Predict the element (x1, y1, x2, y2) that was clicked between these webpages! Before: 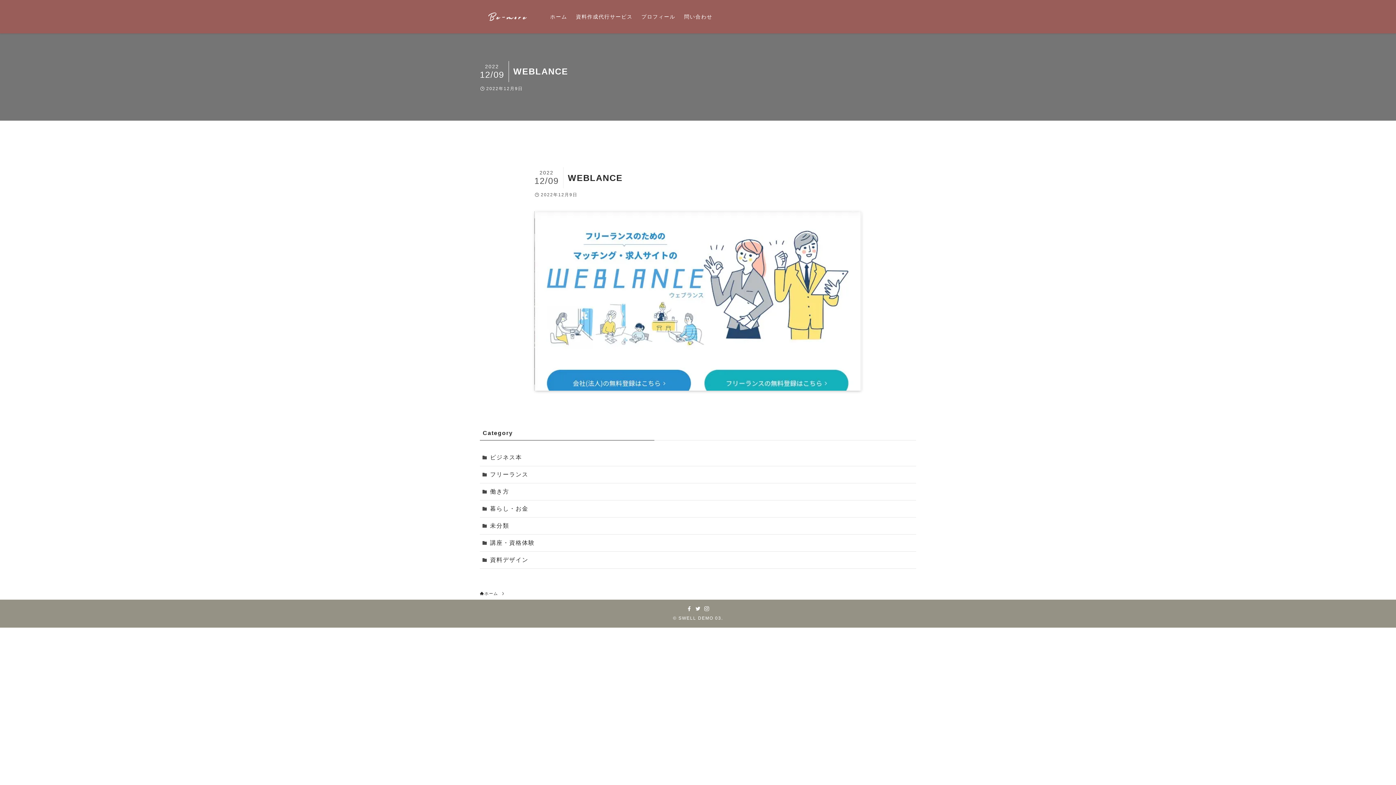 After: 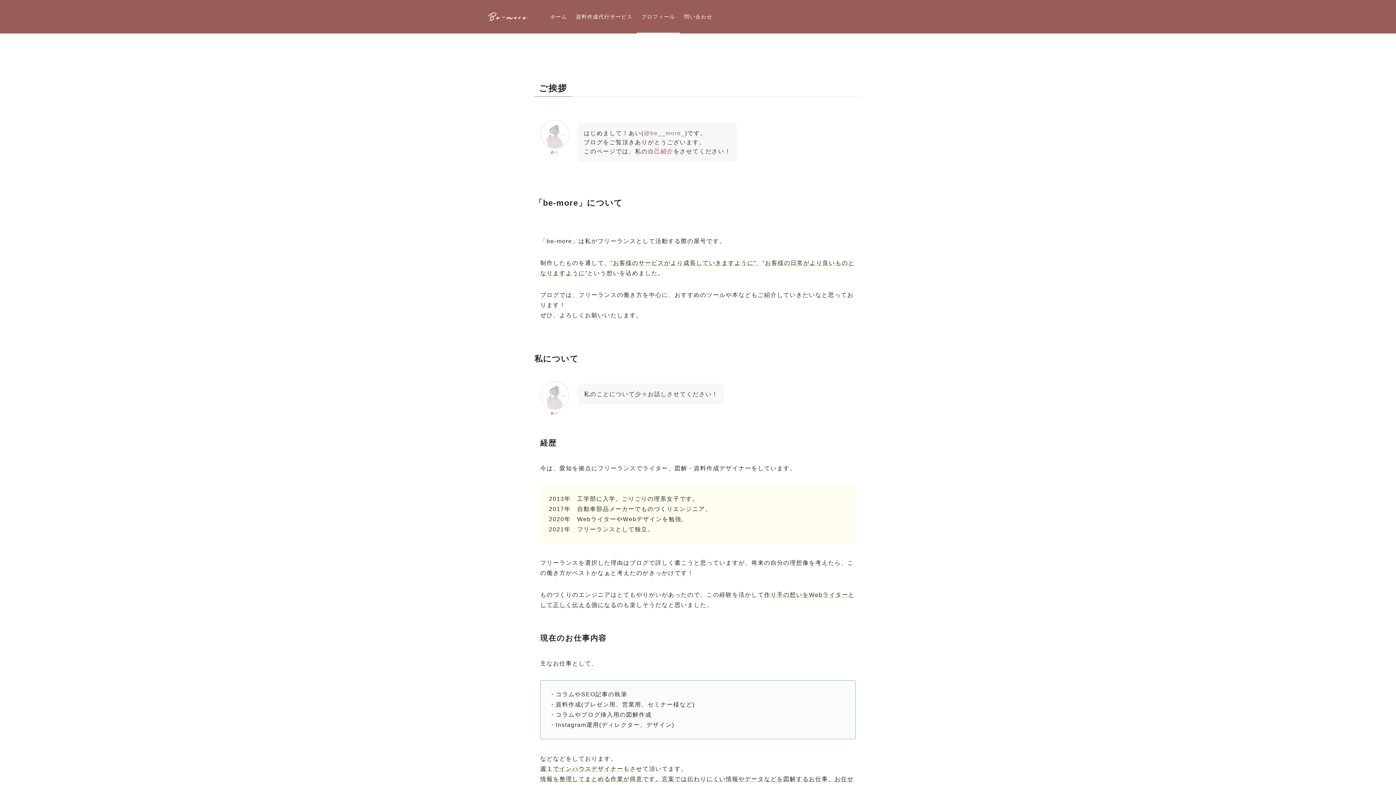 Action: bbox: (637, 0, 679, 33) label: プロフィール